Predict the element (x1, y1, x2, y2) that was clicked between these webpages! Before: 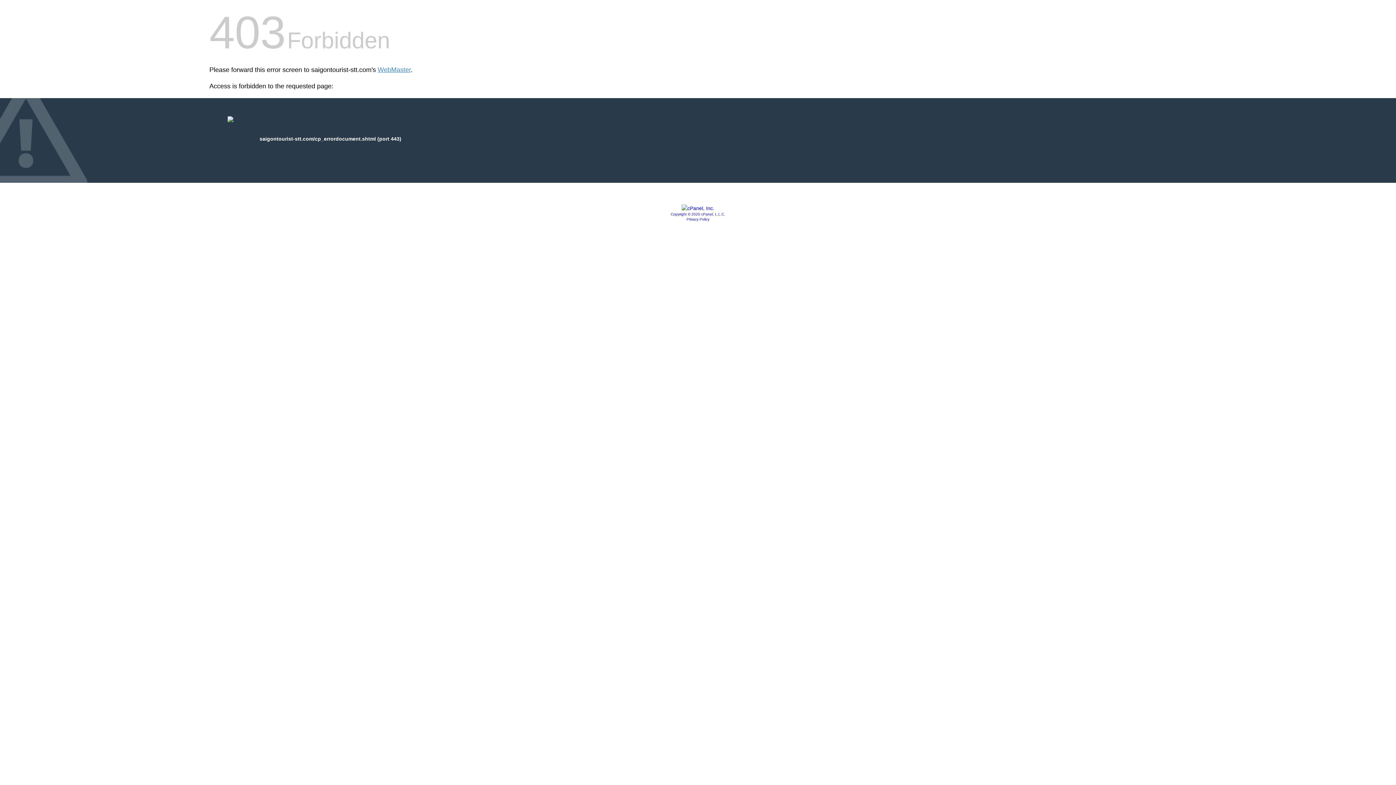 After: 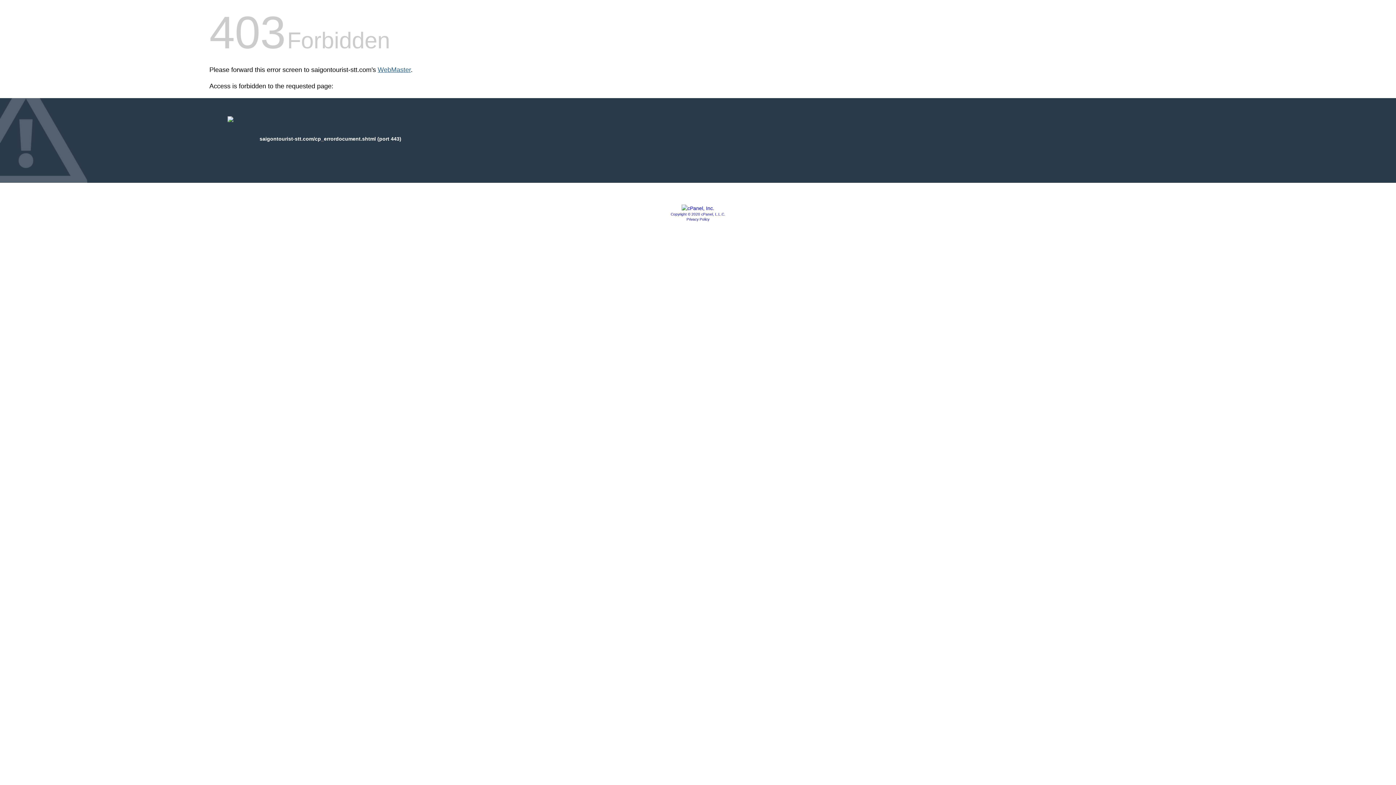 Action: label: WebMaster bbox: (377, 66, 410, 73)